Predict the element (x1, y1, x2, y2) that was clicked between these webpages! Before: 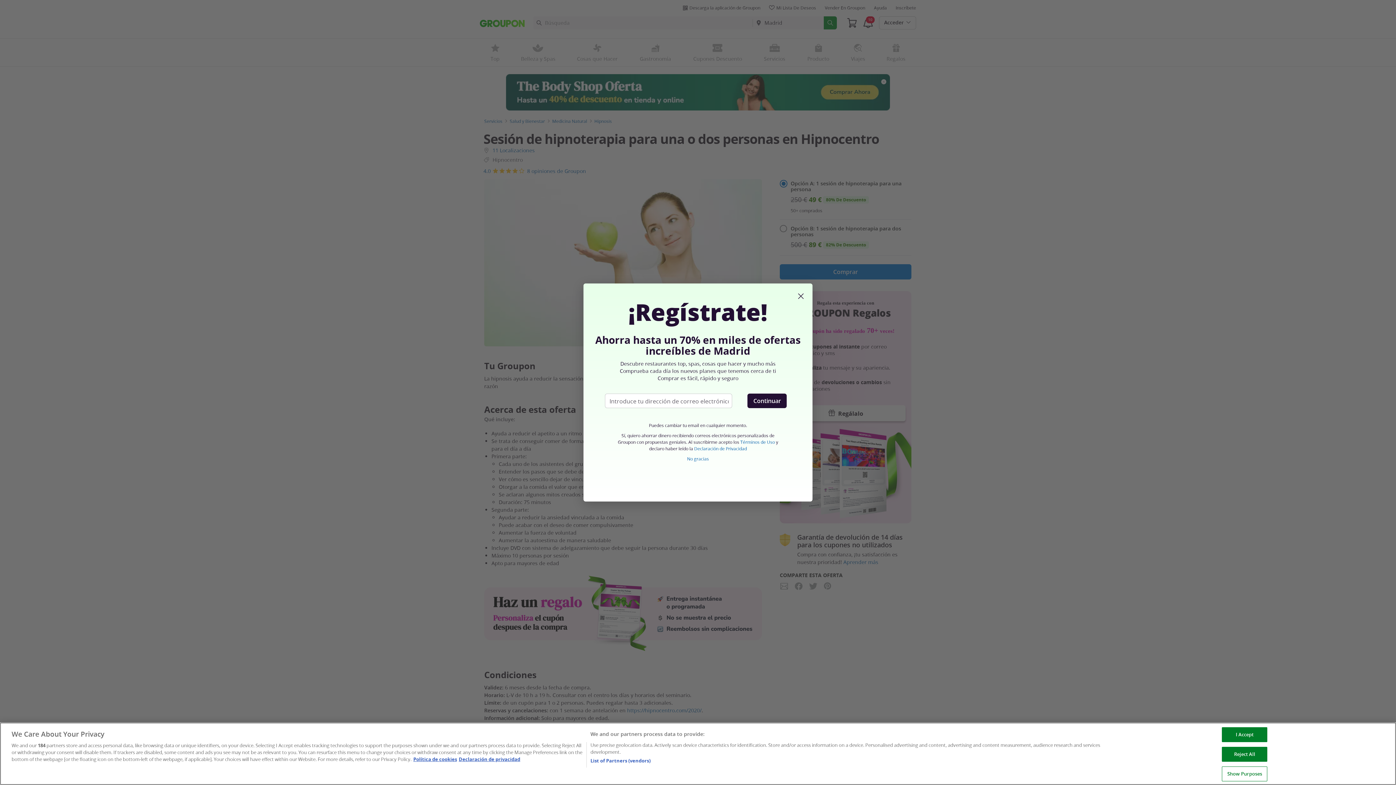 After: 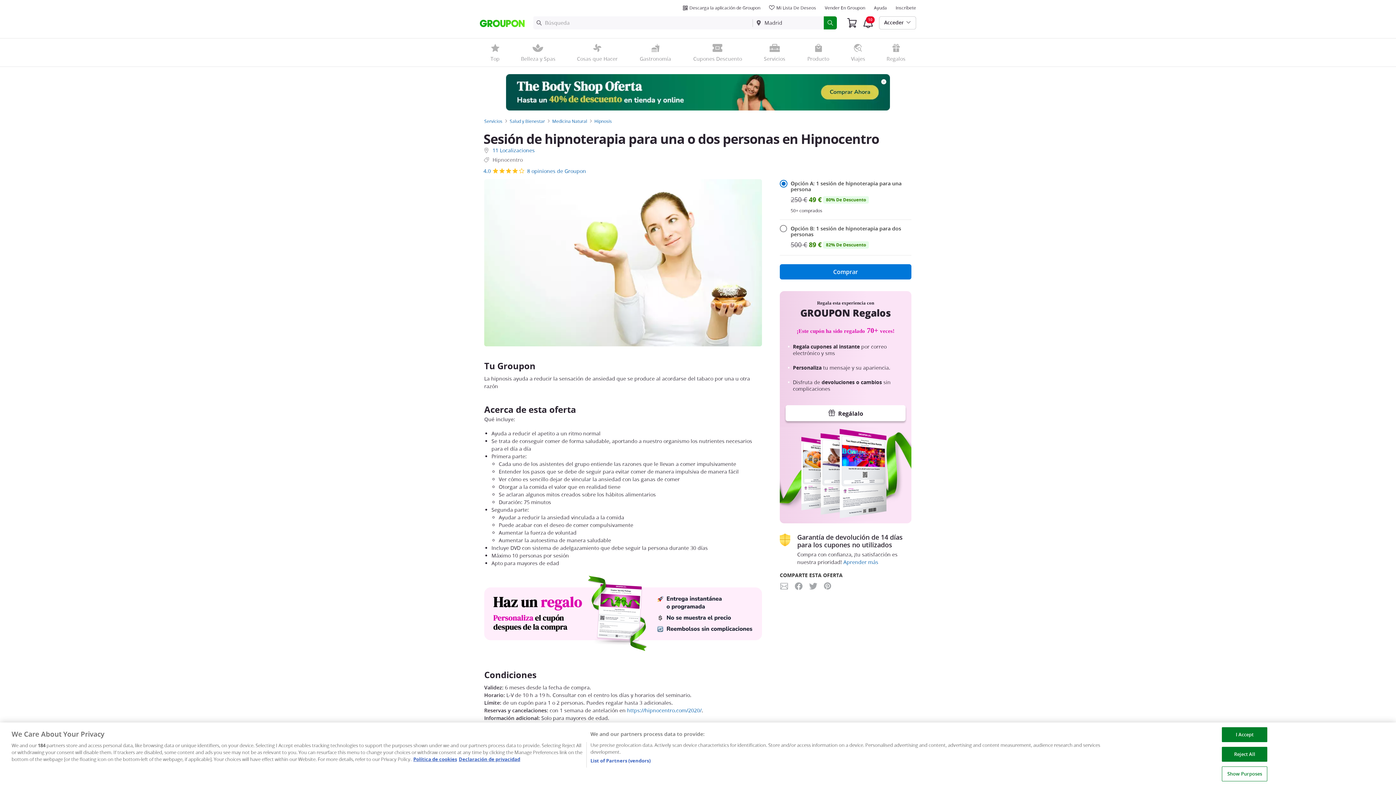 Action: bbox: (796, 295, 805, 302)